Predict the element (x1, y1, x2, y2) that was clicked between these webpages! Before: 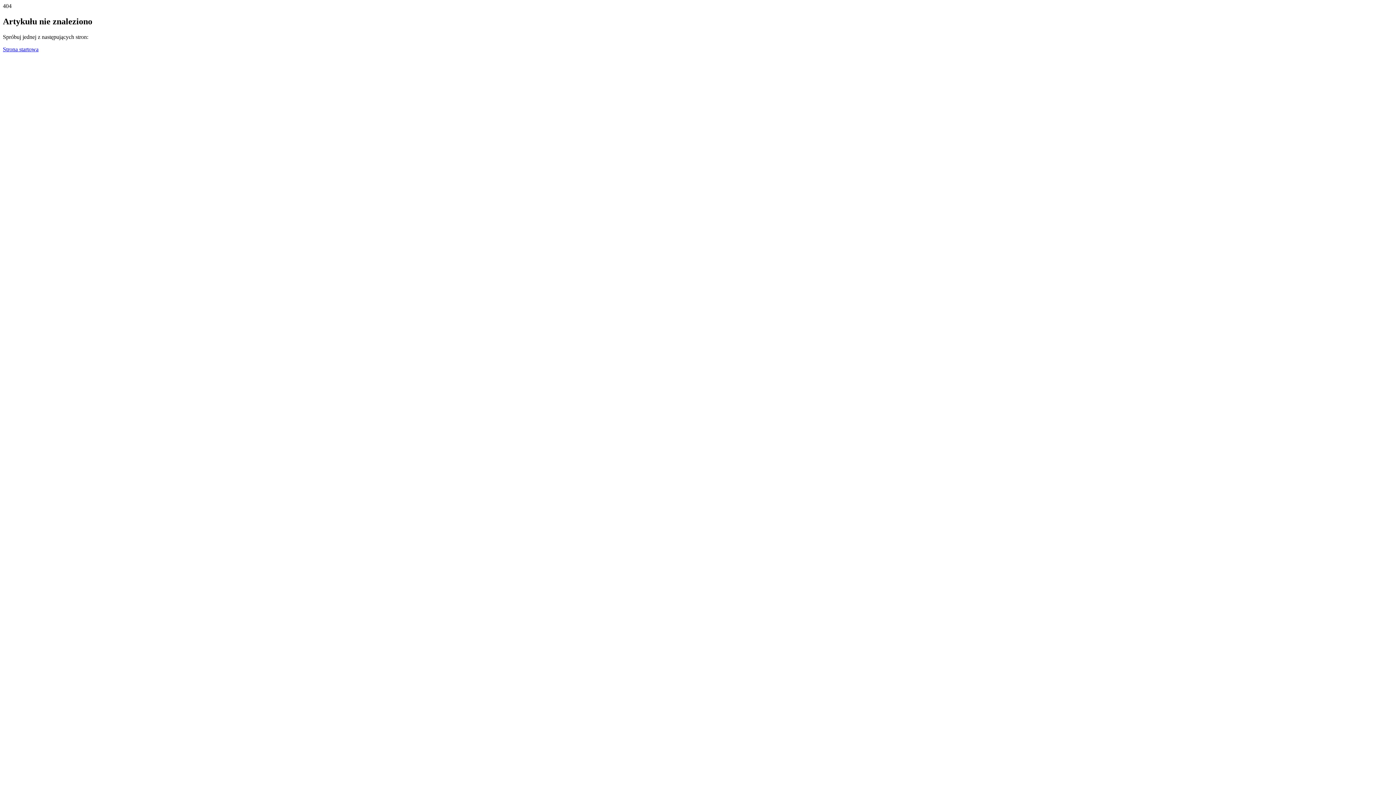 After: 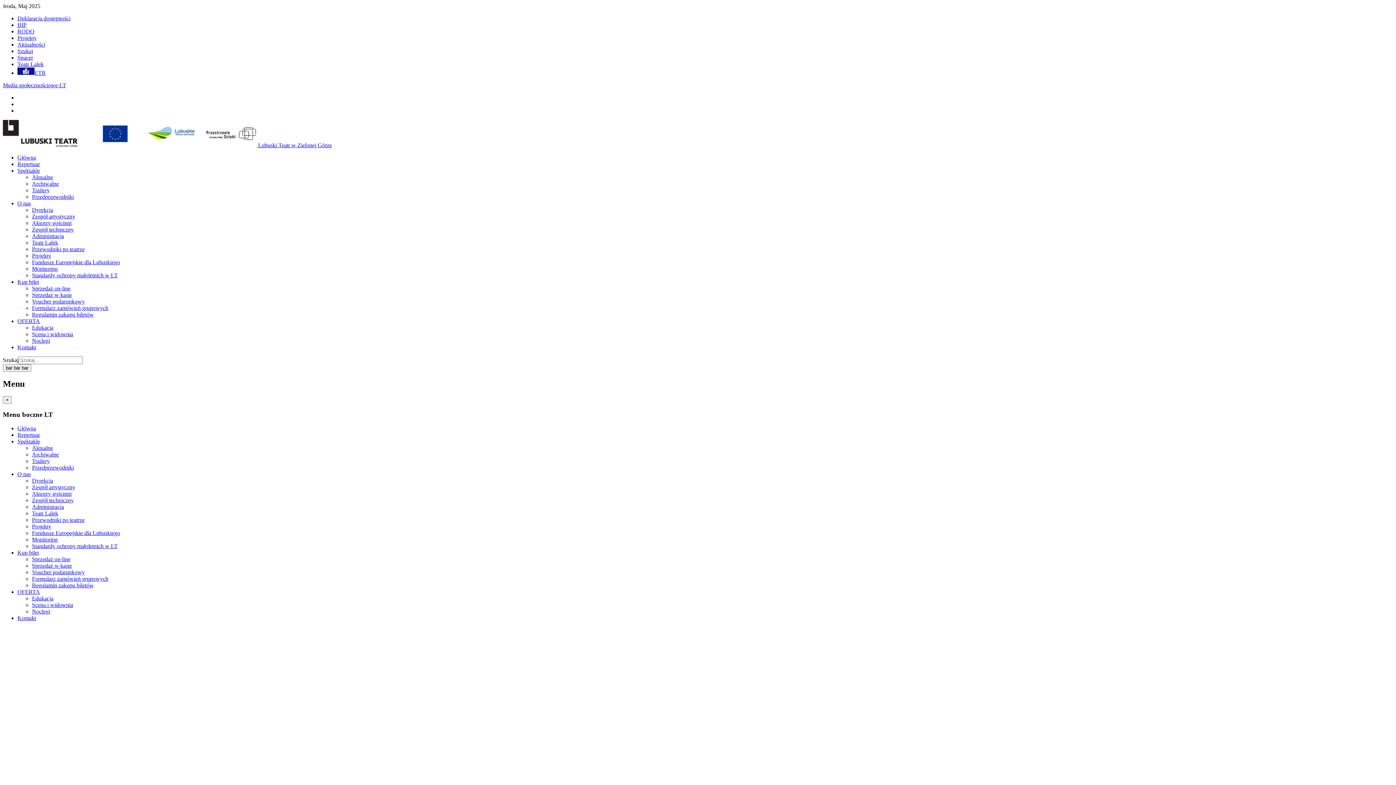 Action: label: Strona startowa bbox: (2, 46, 38, 52)